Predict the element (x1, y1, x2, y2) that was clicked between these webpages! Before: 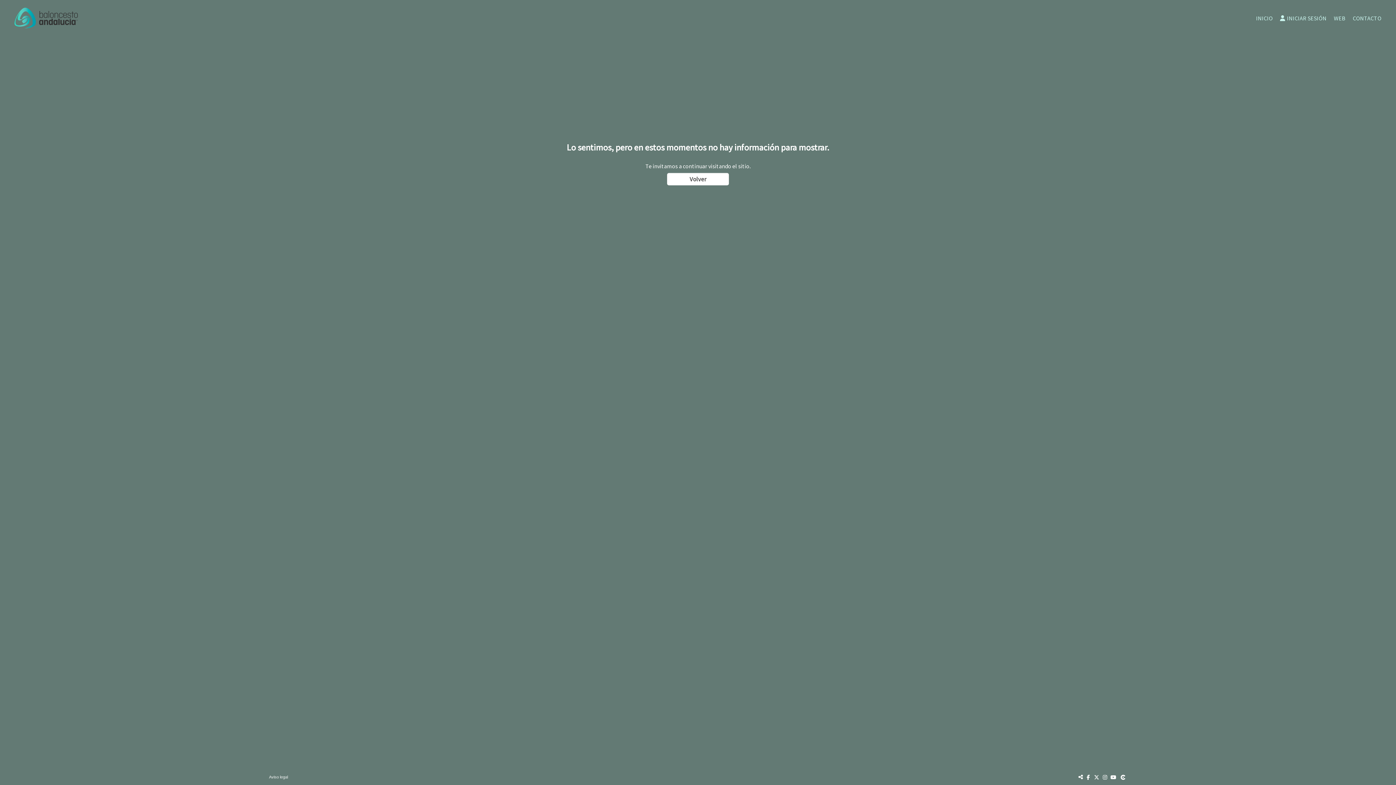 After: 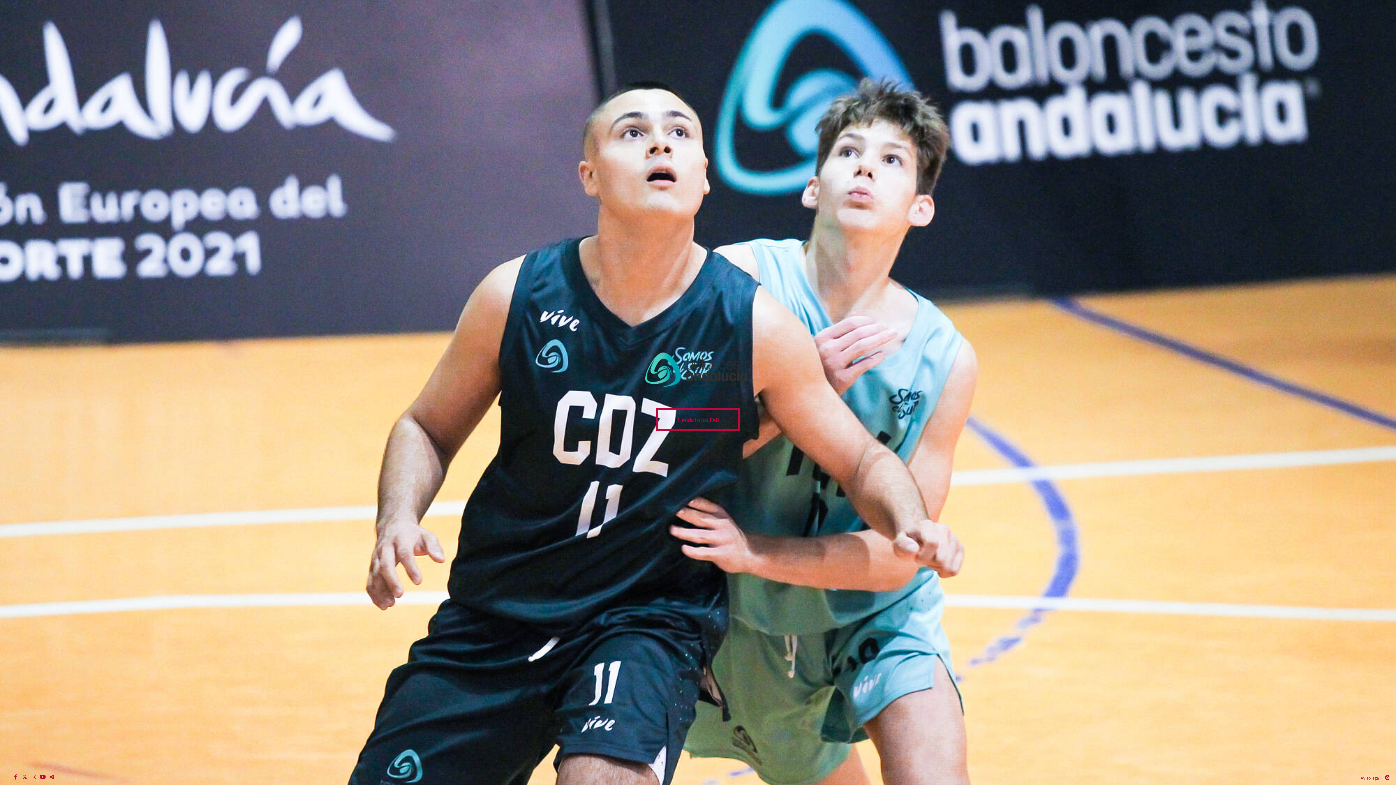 Action: bbox: (1326, 13, 1345, 22) label: WEB